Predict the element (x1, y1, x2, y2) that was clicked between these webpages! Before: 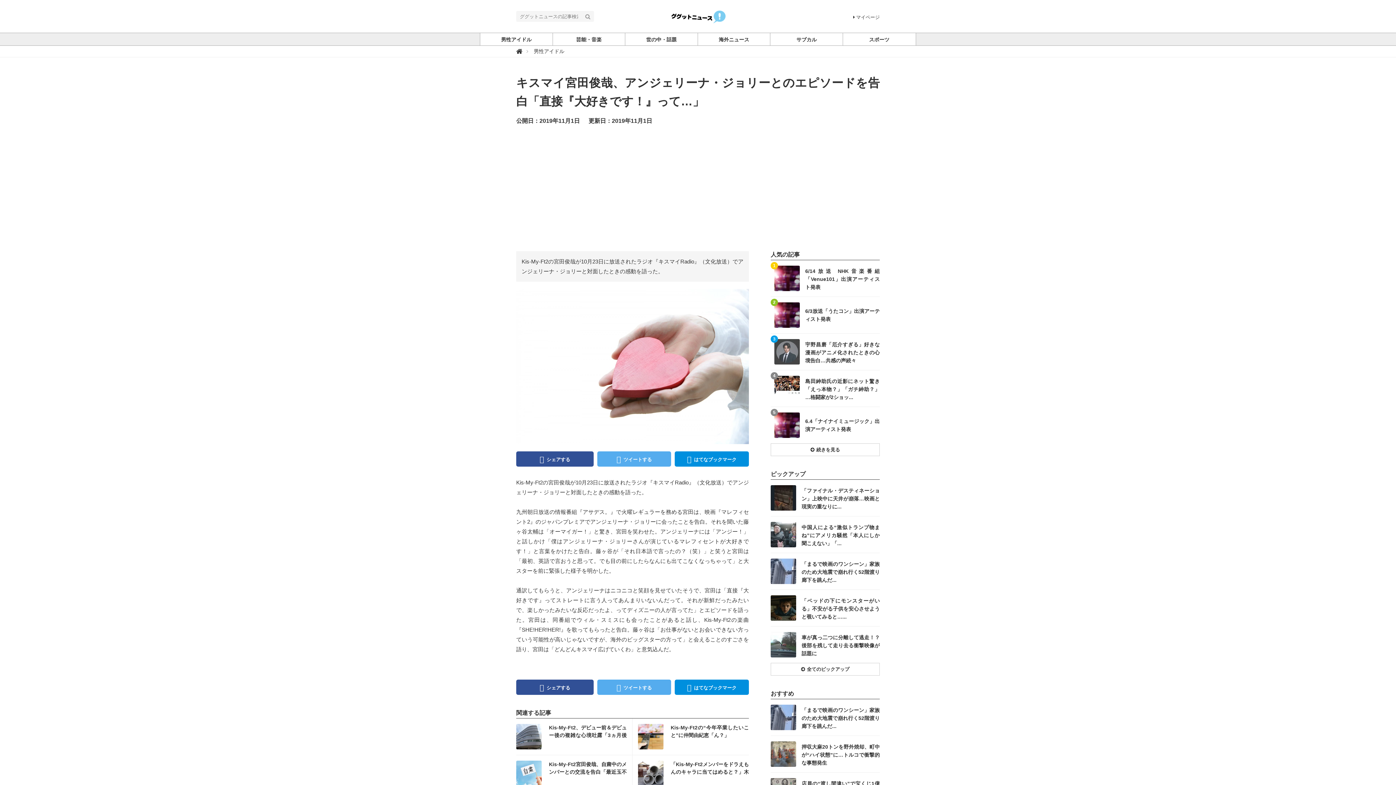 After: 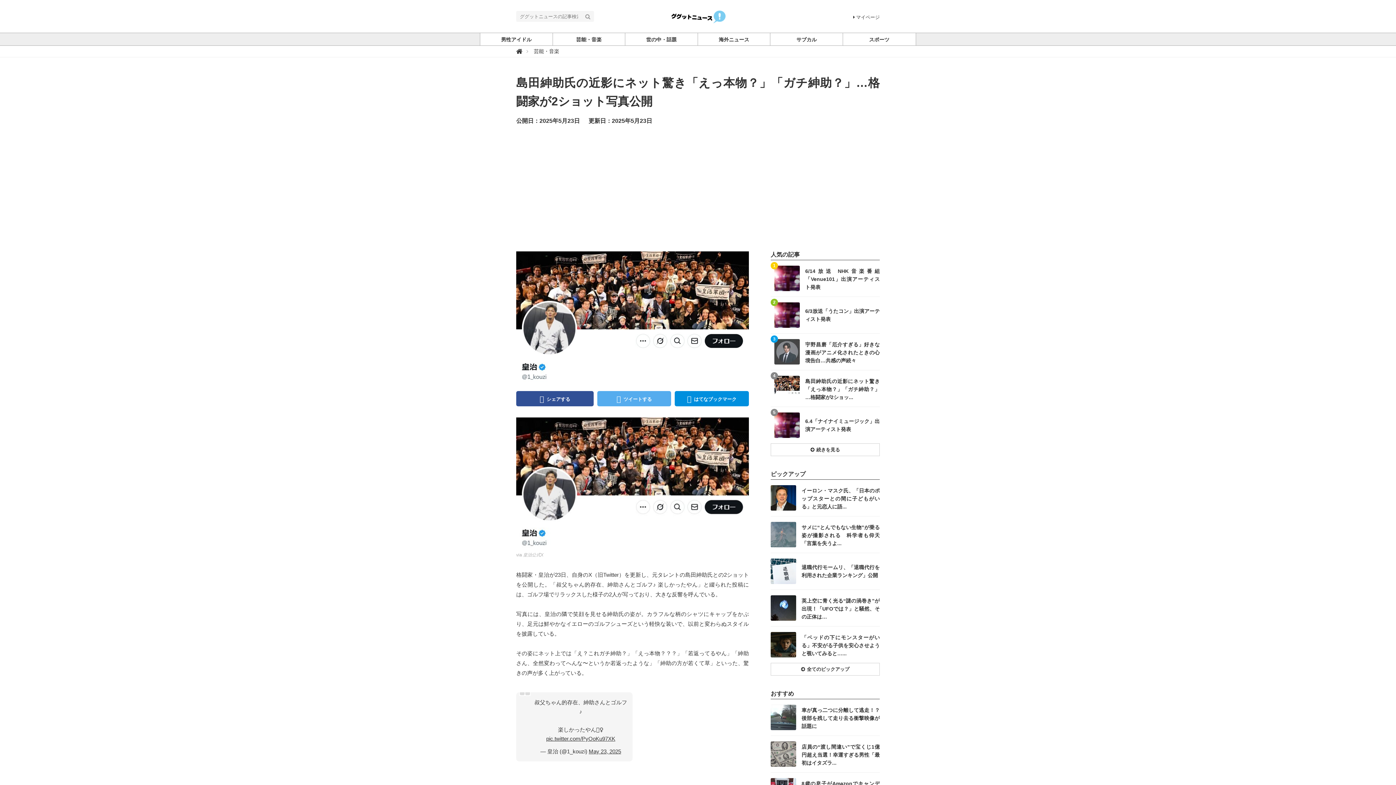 Action: bbox: (770, 370, 880, 406) label: 記事を読む